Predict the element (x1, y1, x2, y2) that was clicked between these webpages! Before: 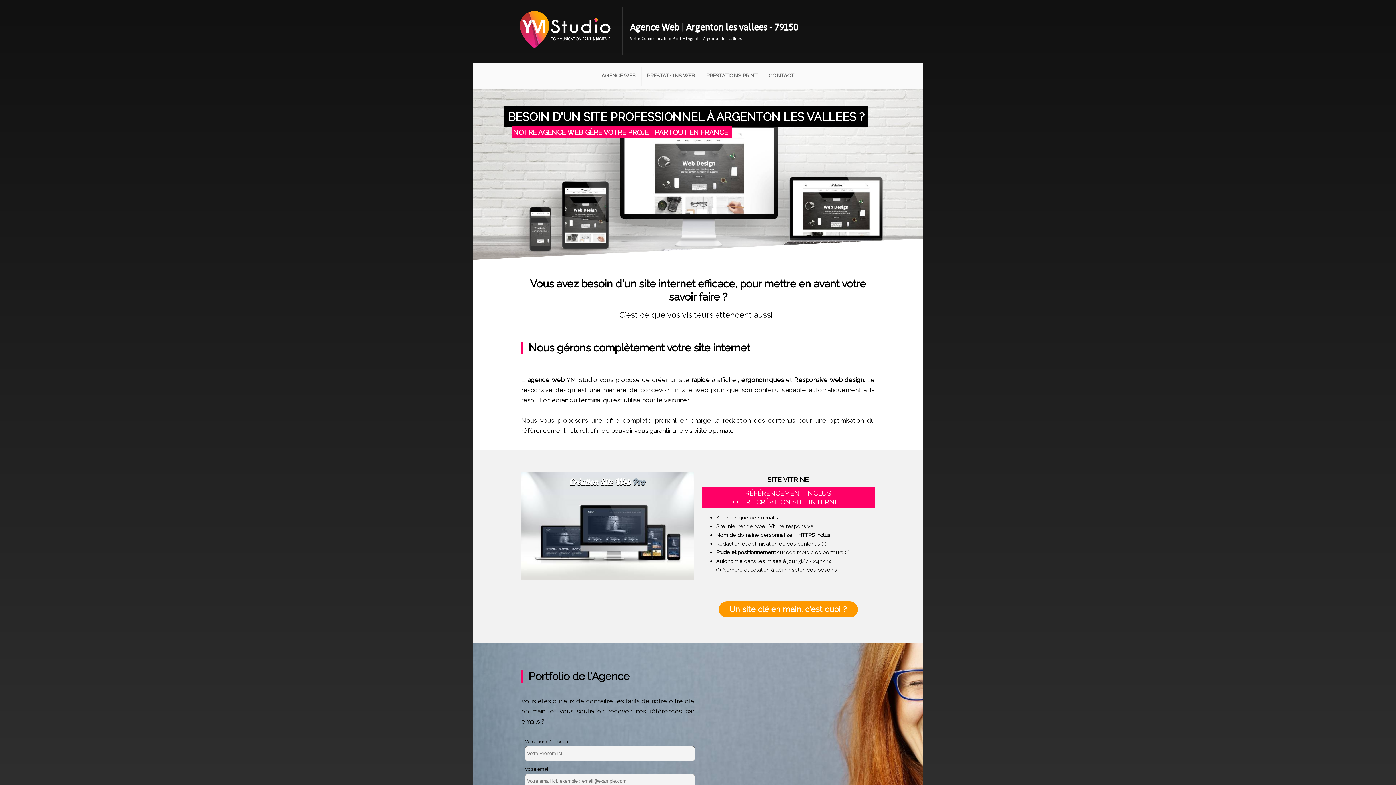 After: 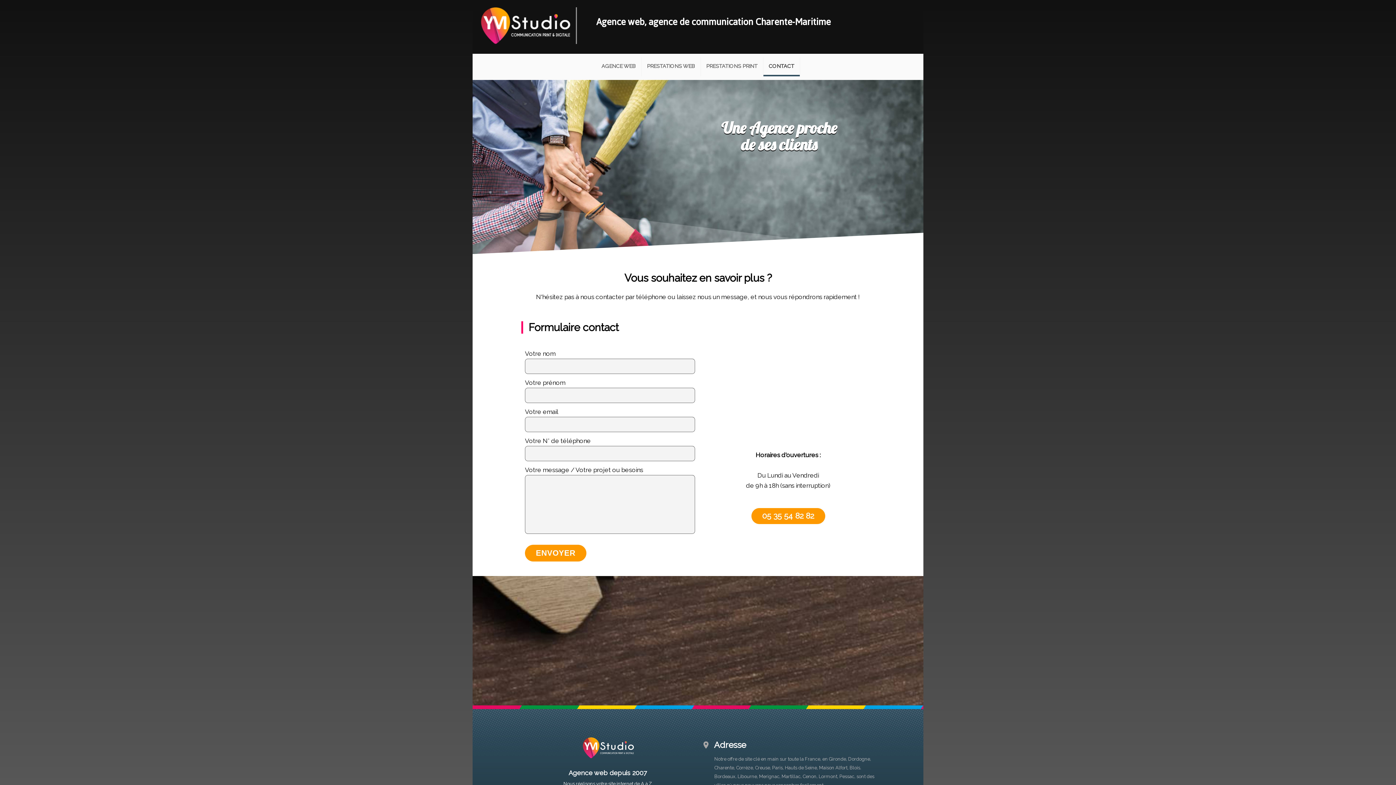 Action: bbox: (763, 66, 799, 85) label: CONTACT